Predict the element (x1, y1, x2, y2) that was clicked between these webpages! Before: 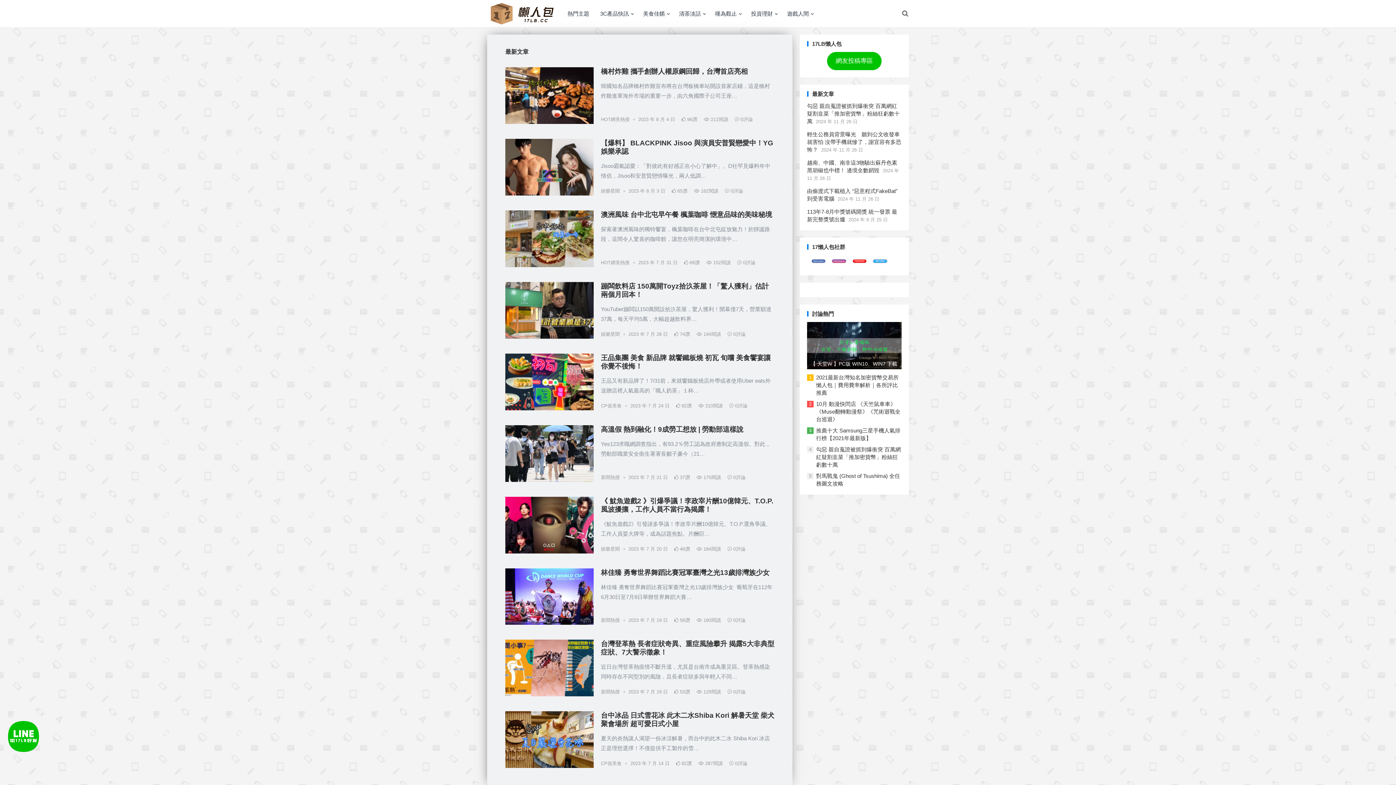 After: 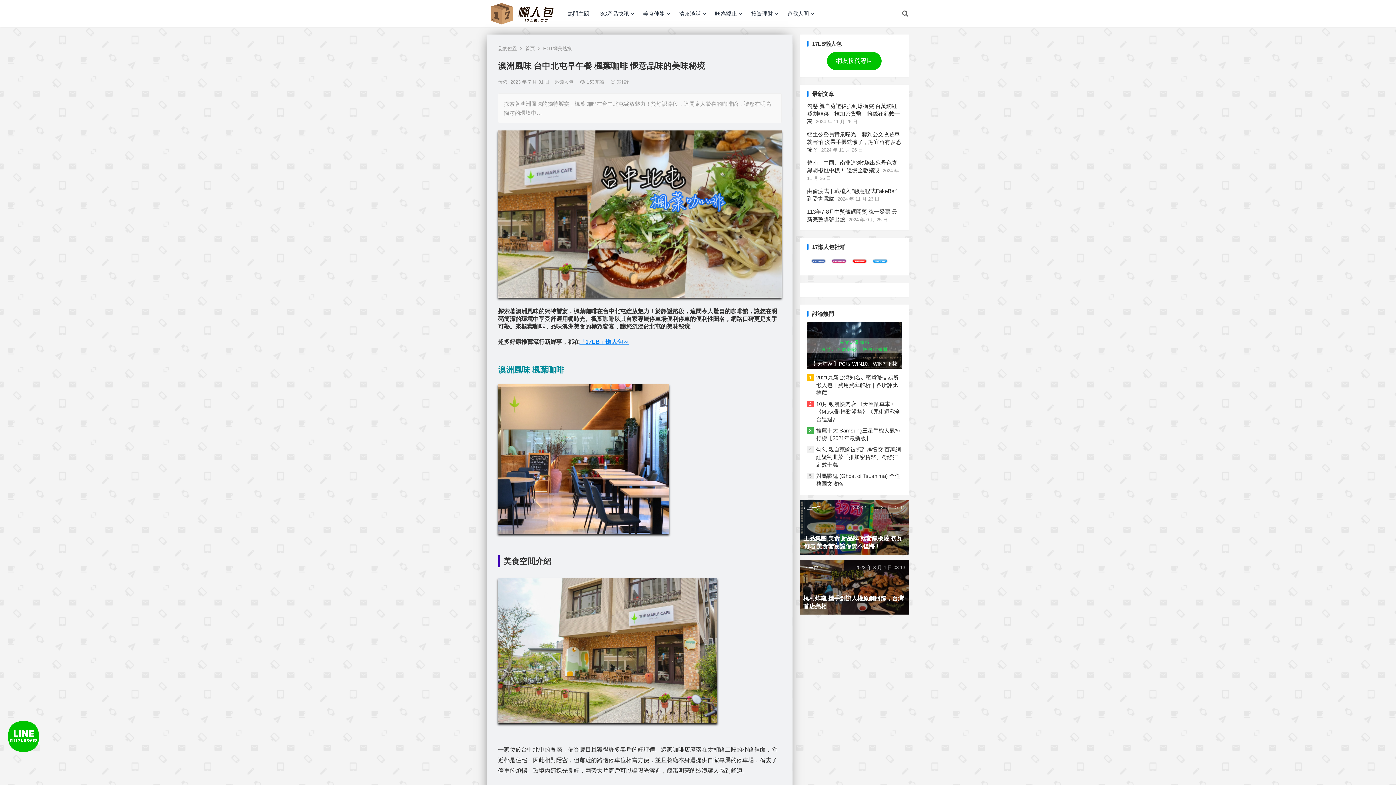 Action: bbox: (706, 260, 730, 265) label:  152閱讀